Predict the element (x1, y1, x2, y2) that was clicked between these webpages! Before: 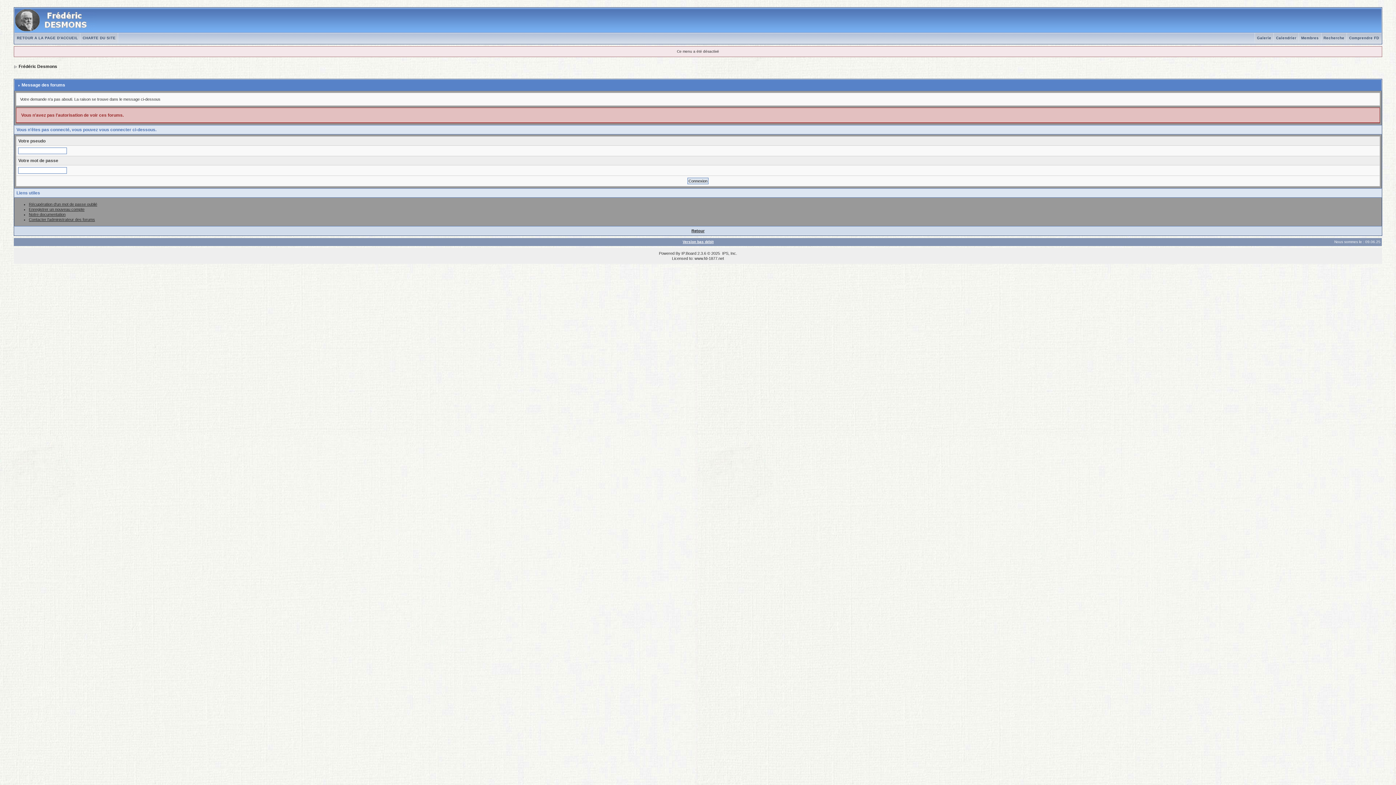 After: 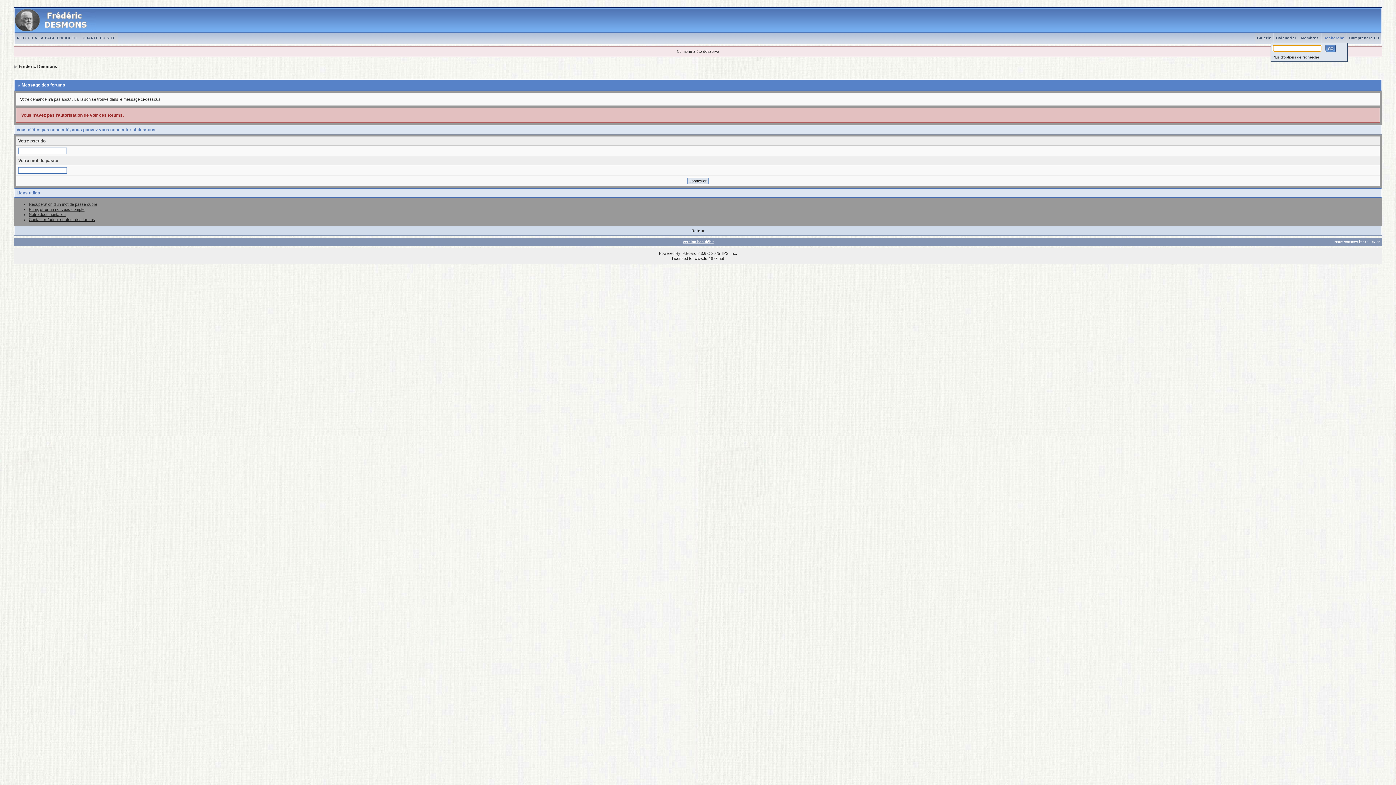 Action: label: Recherche bbox: (1321, 36, 1346, 40)